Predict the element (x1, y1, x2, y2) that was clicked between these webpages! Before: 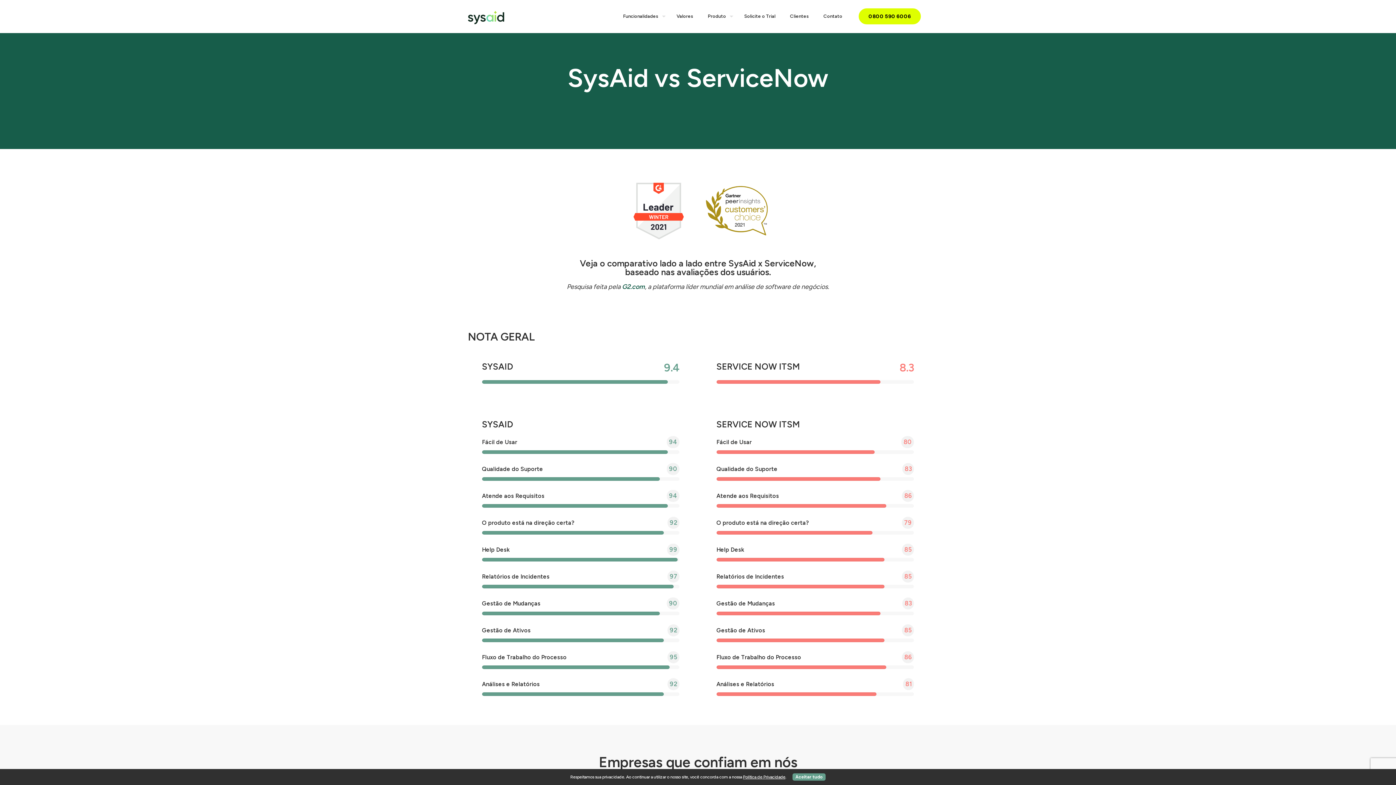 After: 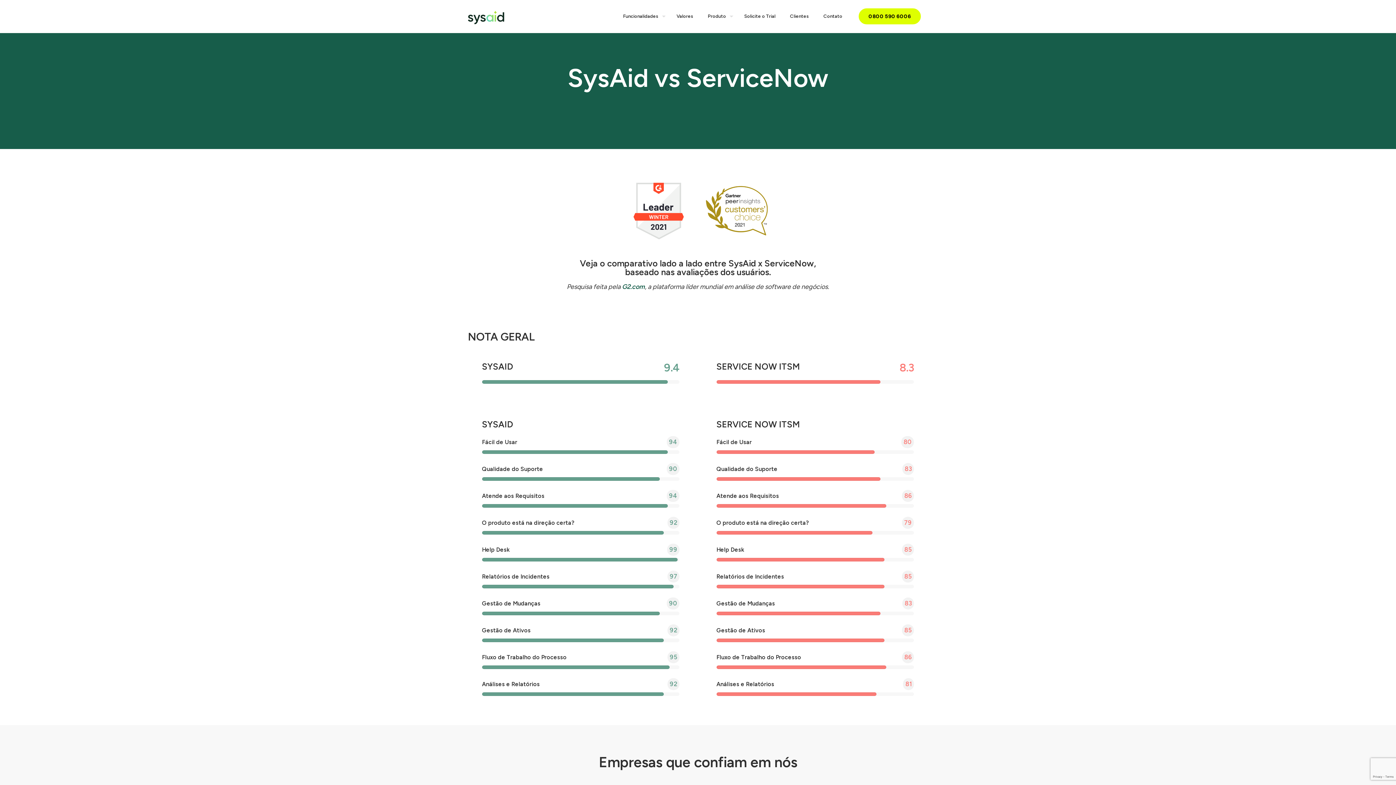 Action: label: Aceitar tudo bbox: (792, 773, 825, 781)